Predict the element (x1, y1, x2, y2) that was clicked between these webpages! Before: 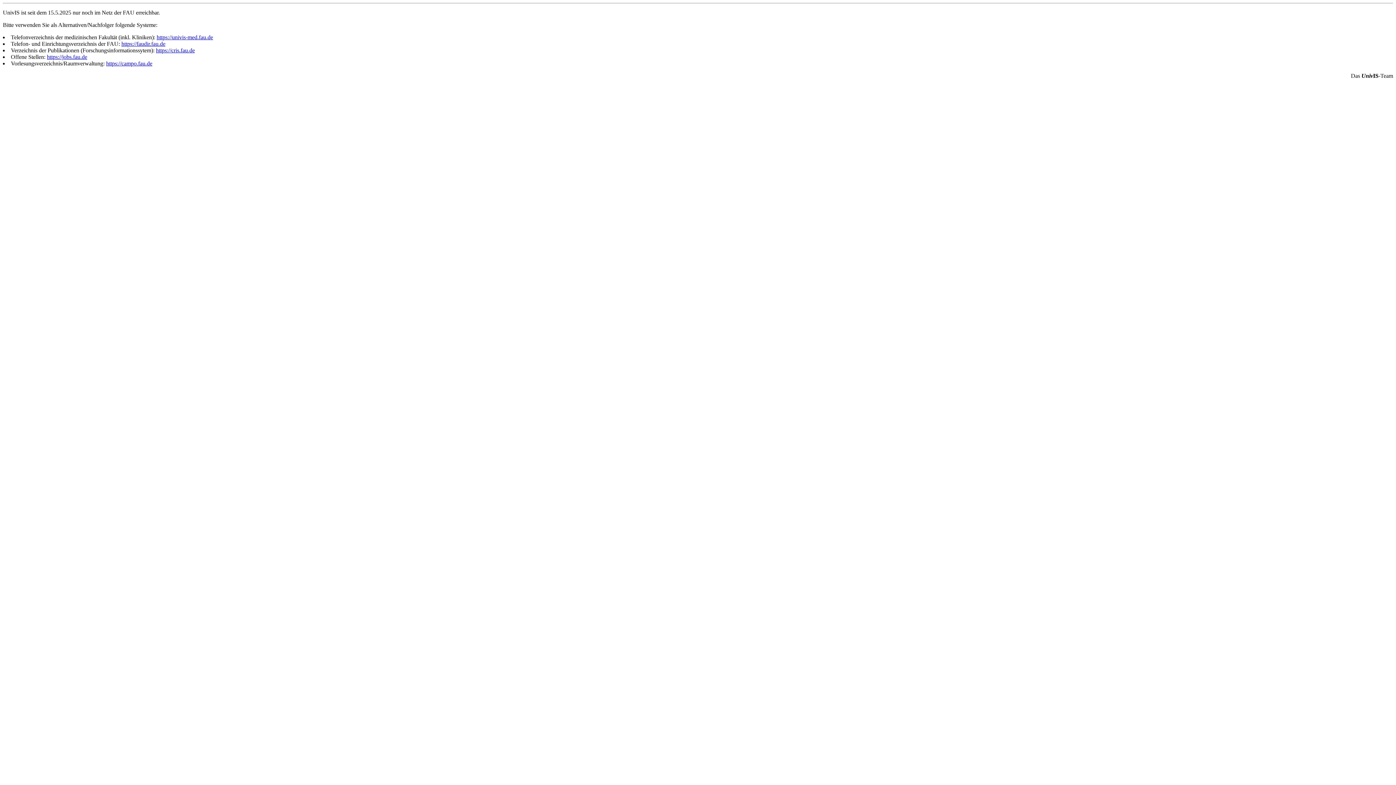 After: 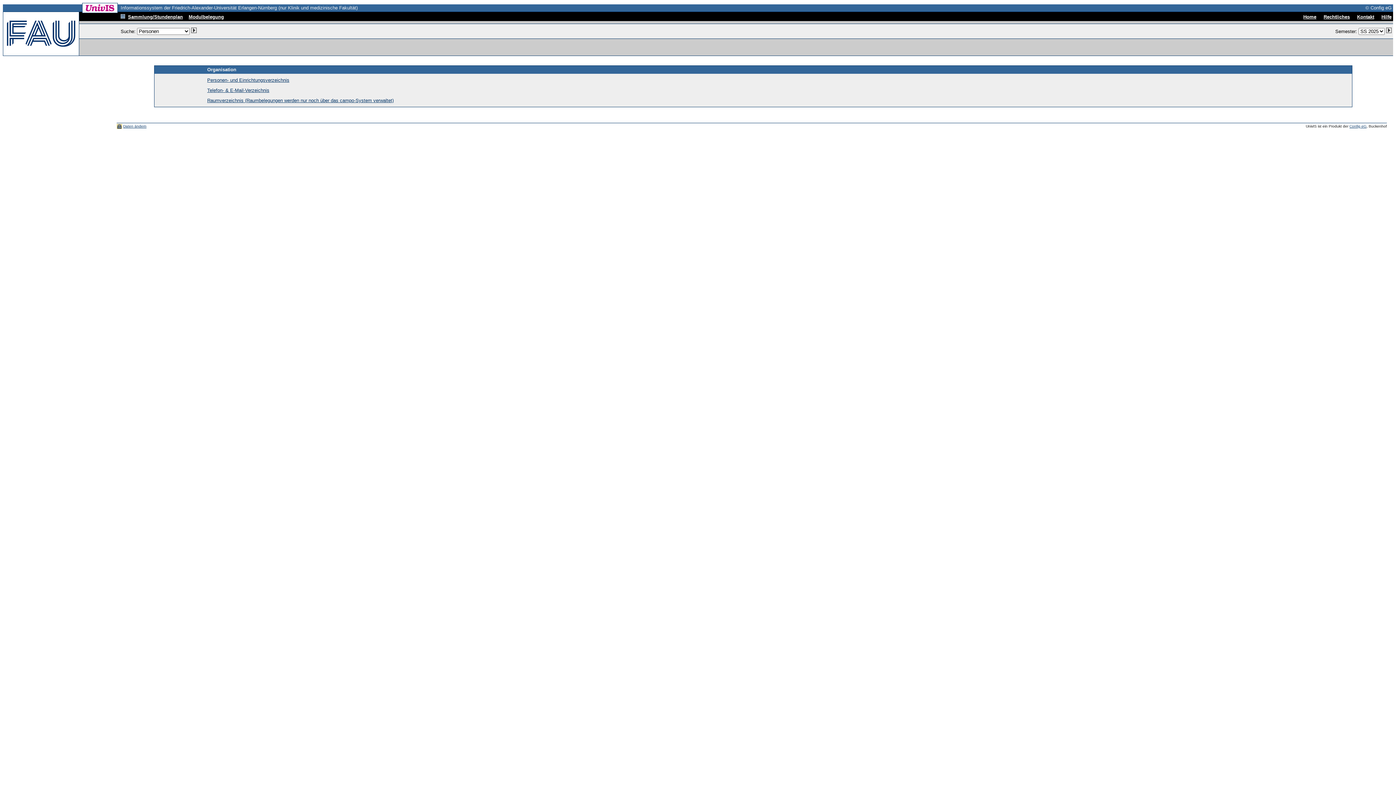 Action: bbox: (156, 34, 213, 40) label: https://univis-med.fau.de